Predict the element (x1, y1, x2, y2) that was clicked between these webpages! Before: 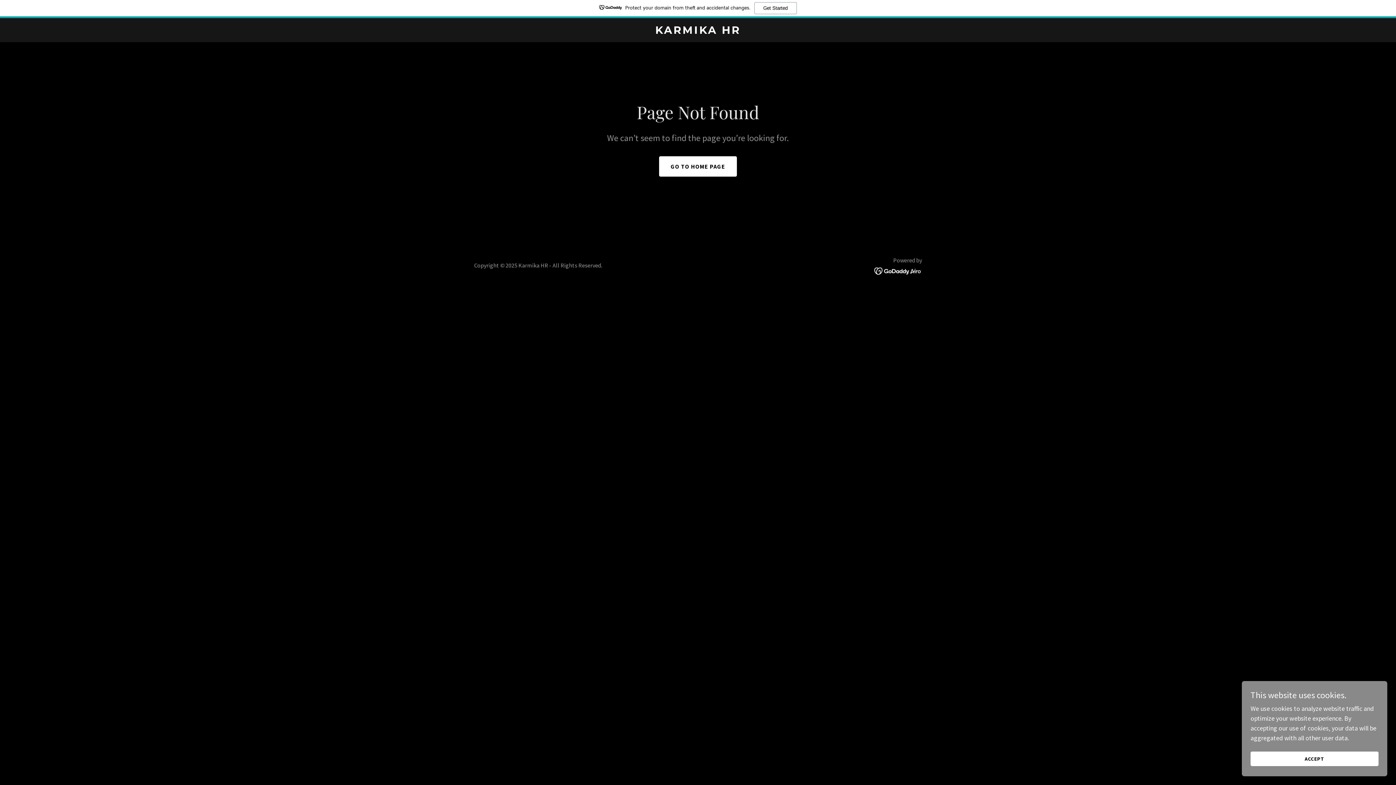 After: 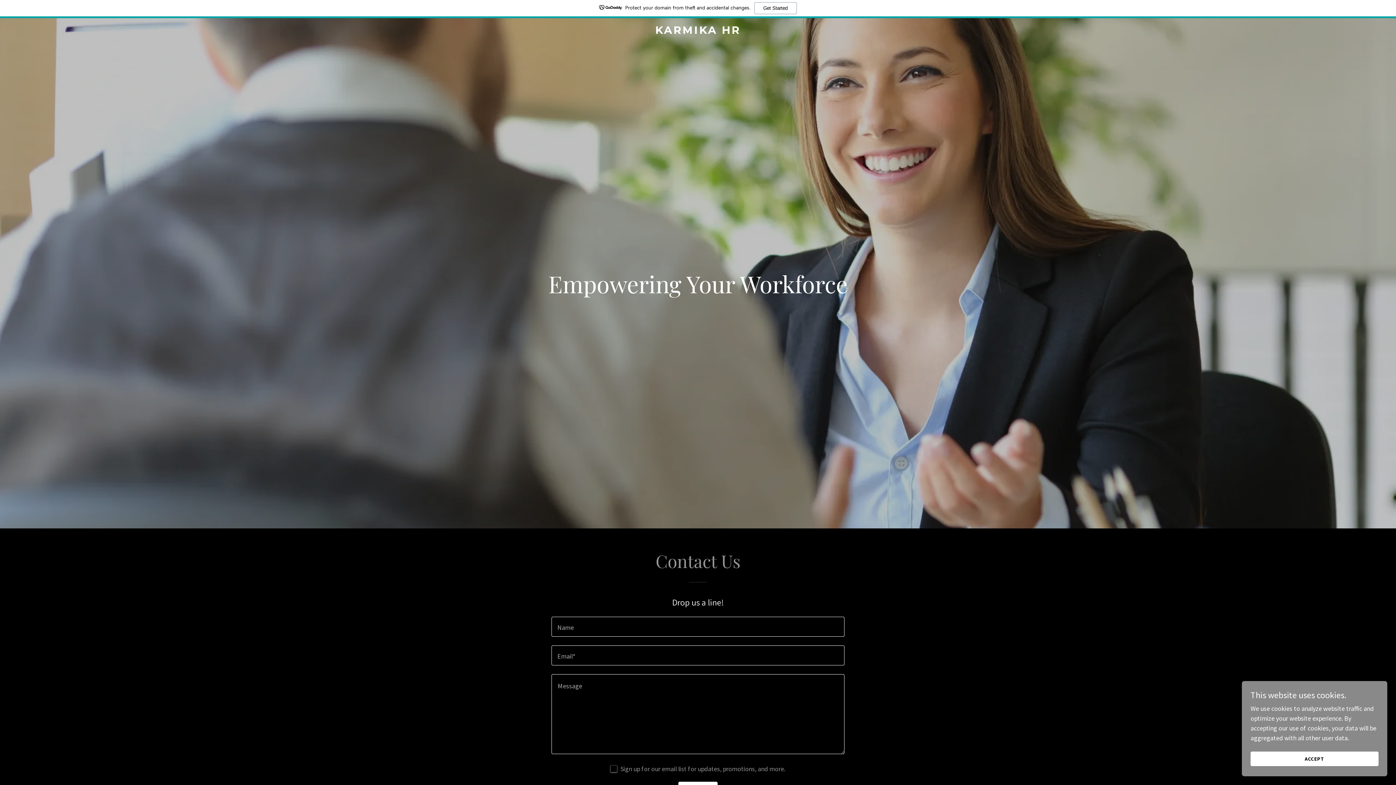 Action: bbox: (471, 27, 925, 35) label: KARMIKA HR